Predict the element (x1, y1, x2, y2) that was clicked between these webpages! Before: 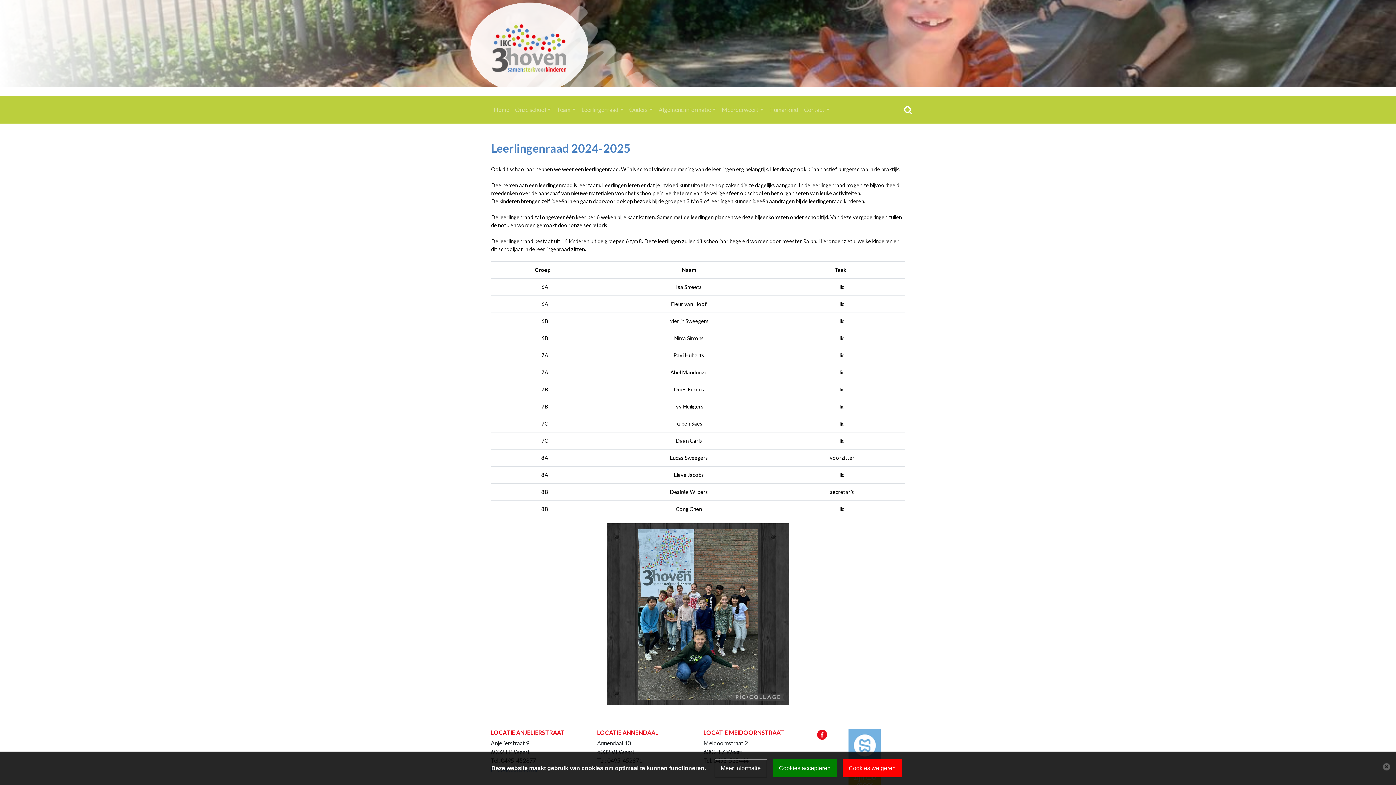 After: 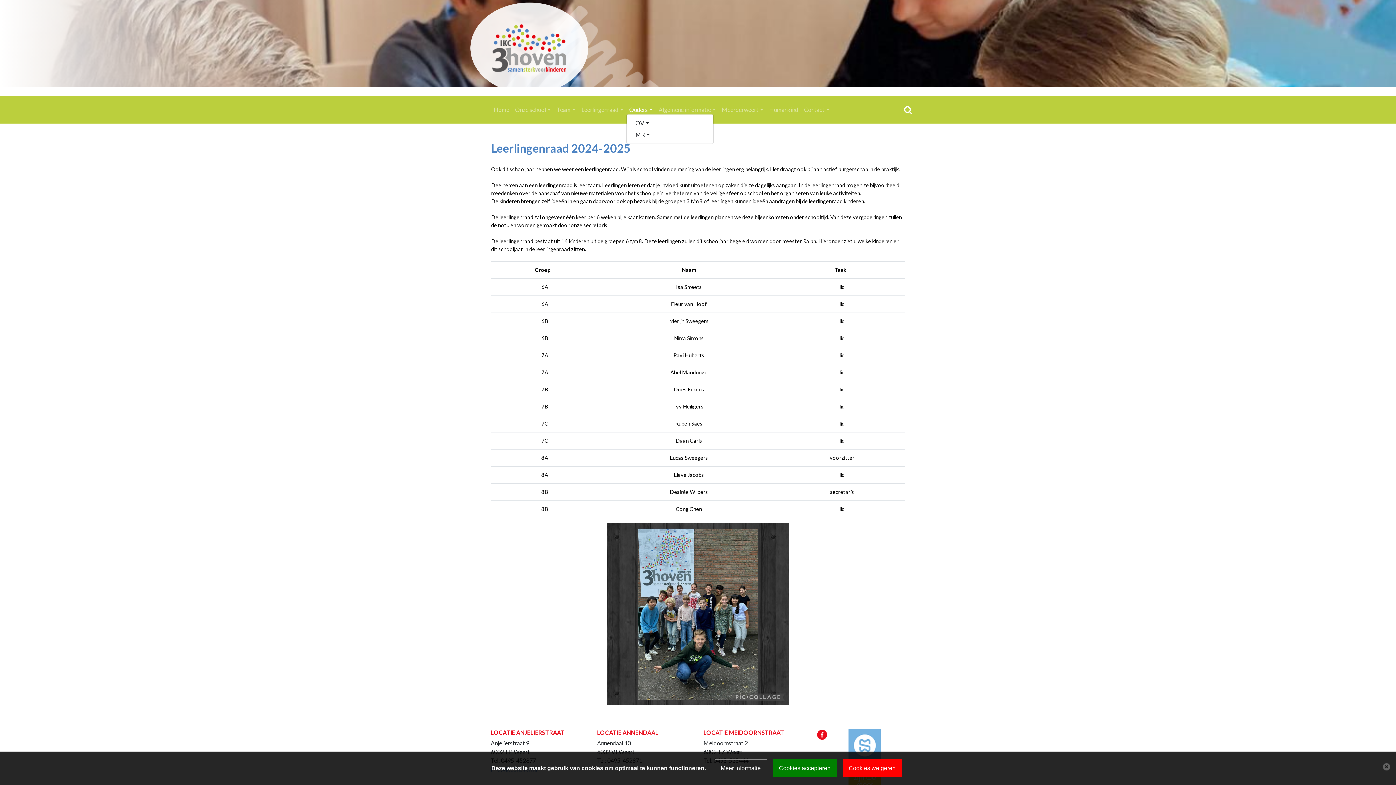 Action: label: Ouders bbox: (626, 102, 655, 117)